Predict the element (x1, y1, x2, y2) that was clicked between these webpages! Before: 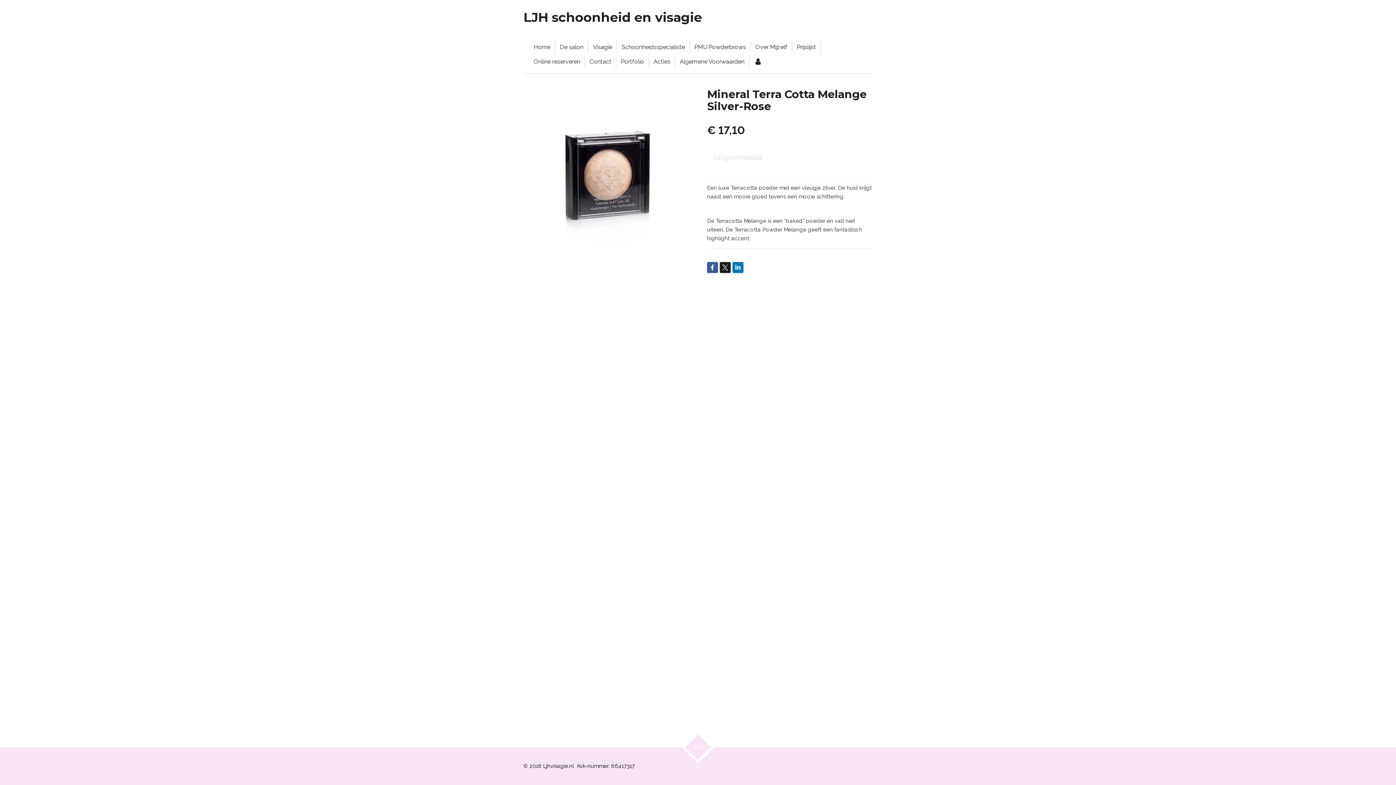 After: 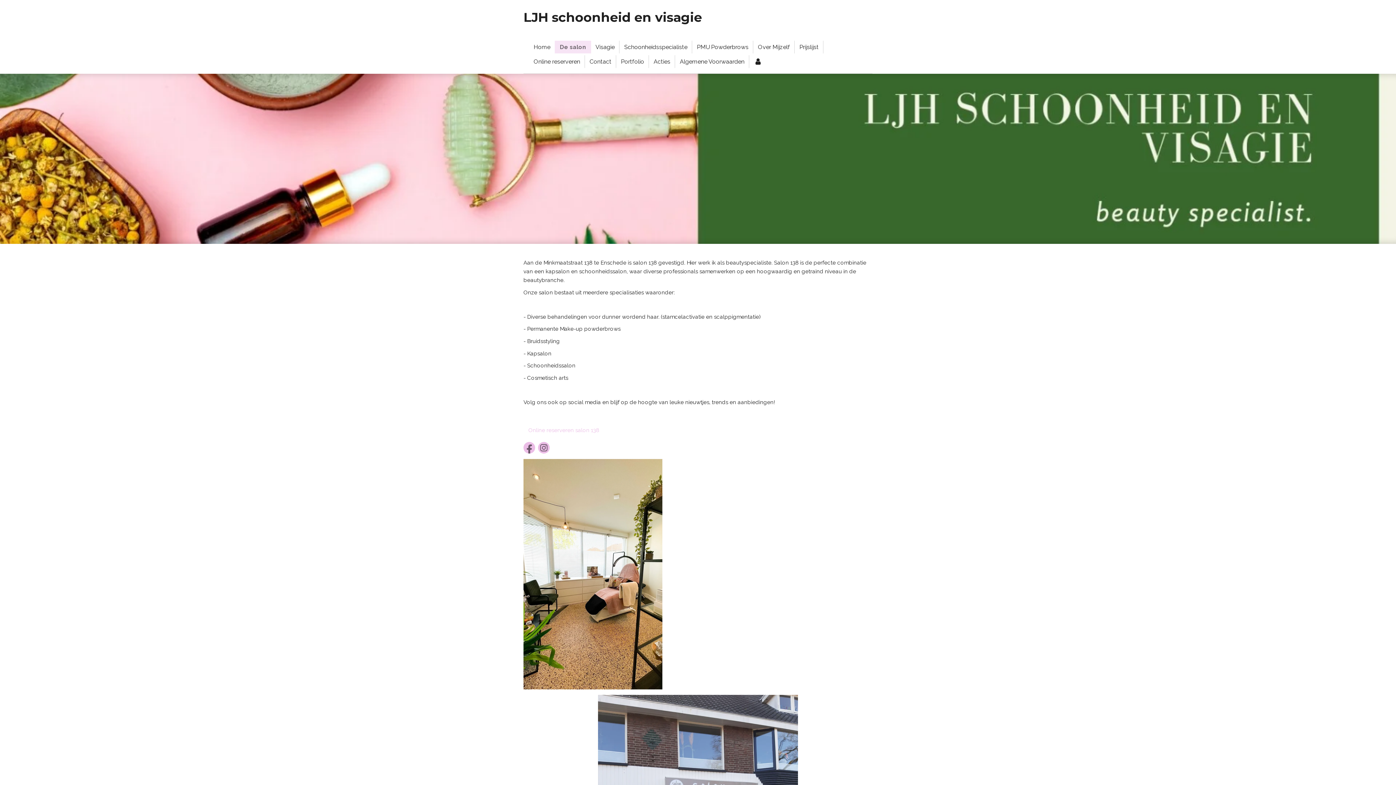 Action: label: De salon bbox: (555, 40, 588, 53)